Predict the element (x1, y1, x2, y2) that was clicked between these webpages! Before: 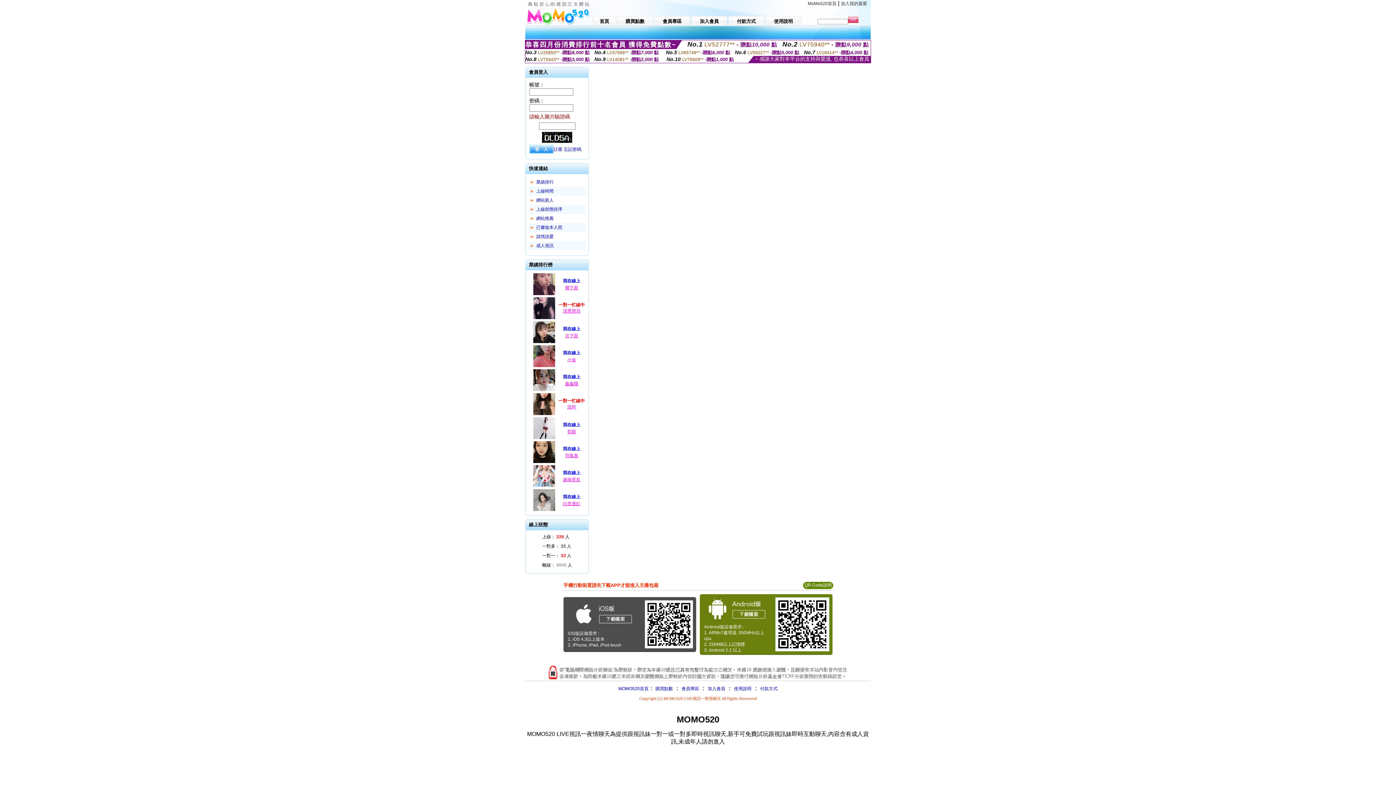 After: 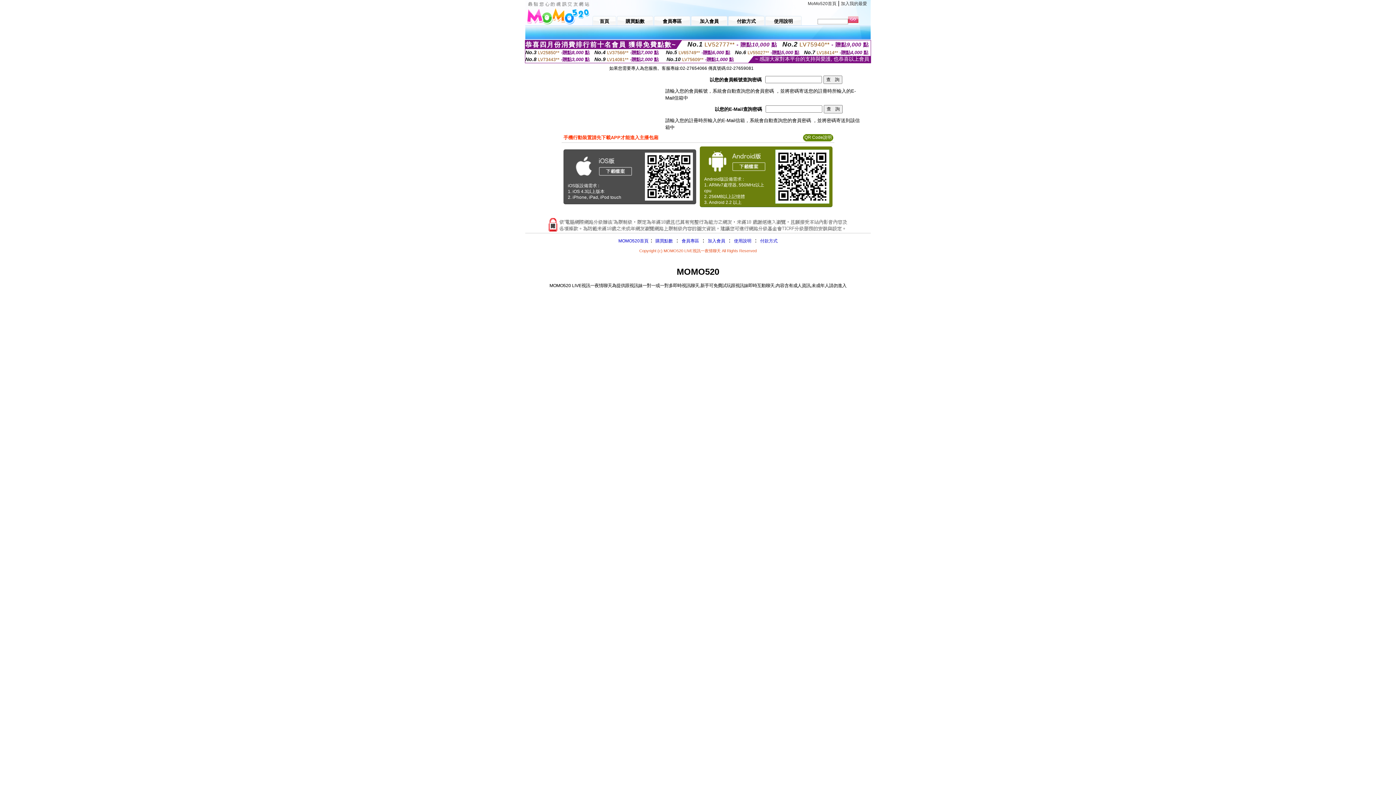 Action: label: 忘記密碼 bbox: (564, 146, 581, 151)